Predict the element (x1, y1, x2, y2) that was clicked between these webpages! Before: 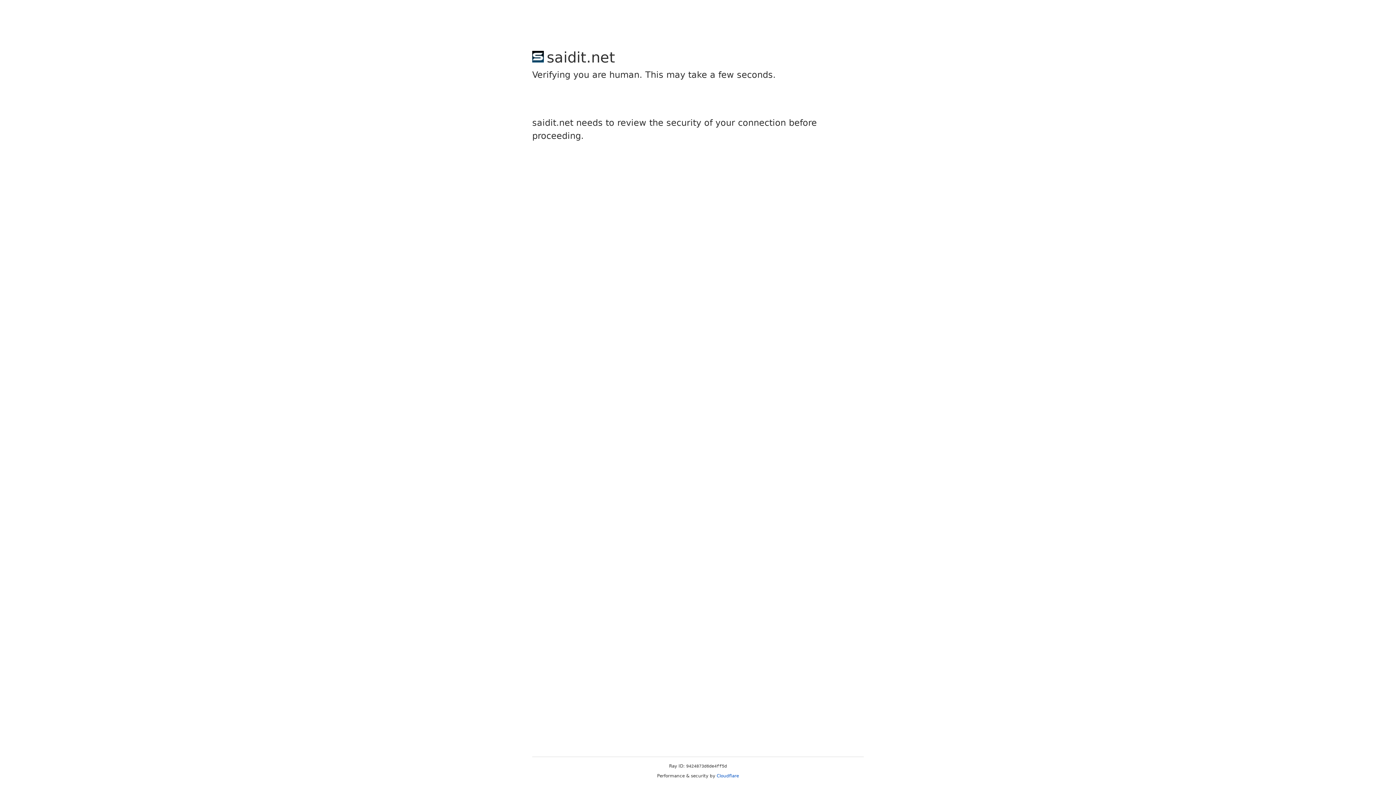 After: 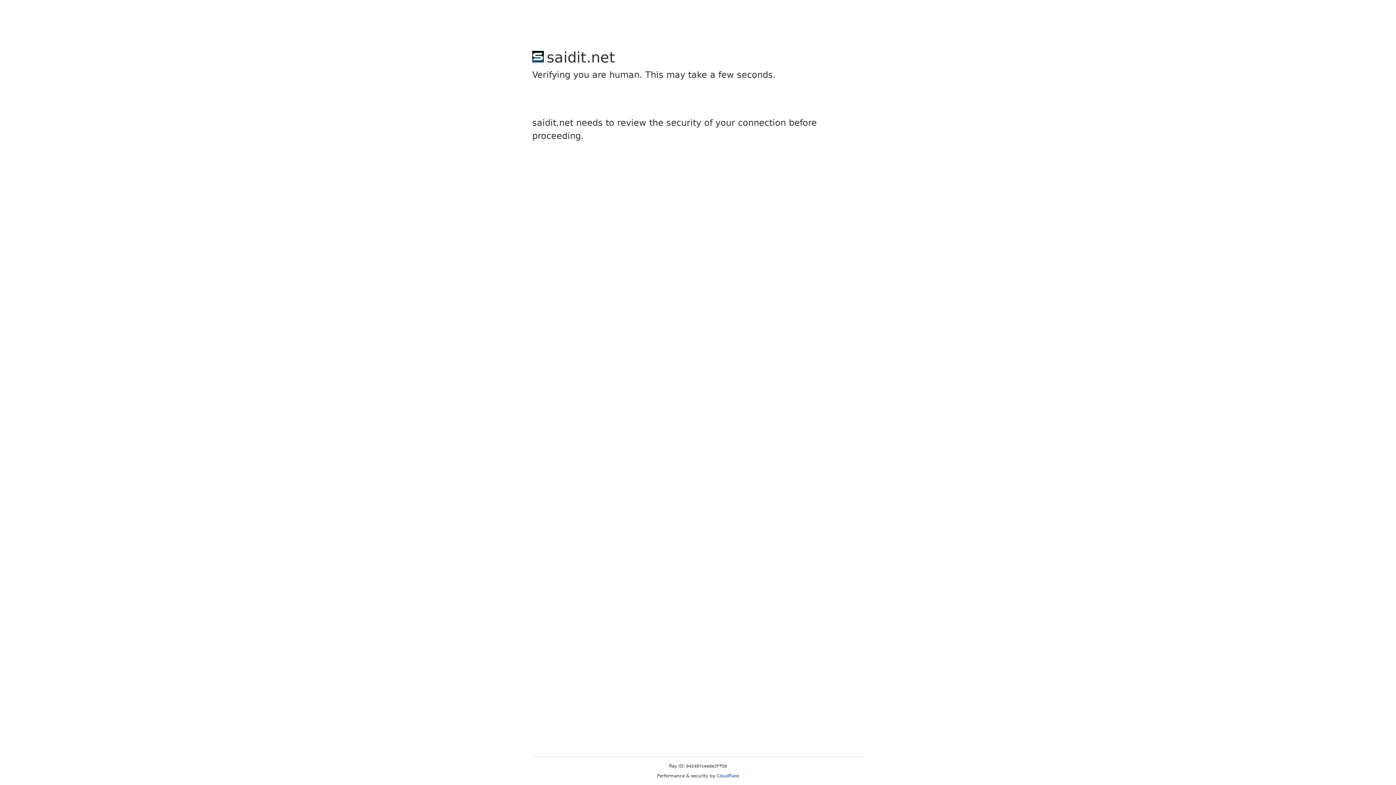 Action: bbox: (716, 773, 739, 778) label: Cloudflare